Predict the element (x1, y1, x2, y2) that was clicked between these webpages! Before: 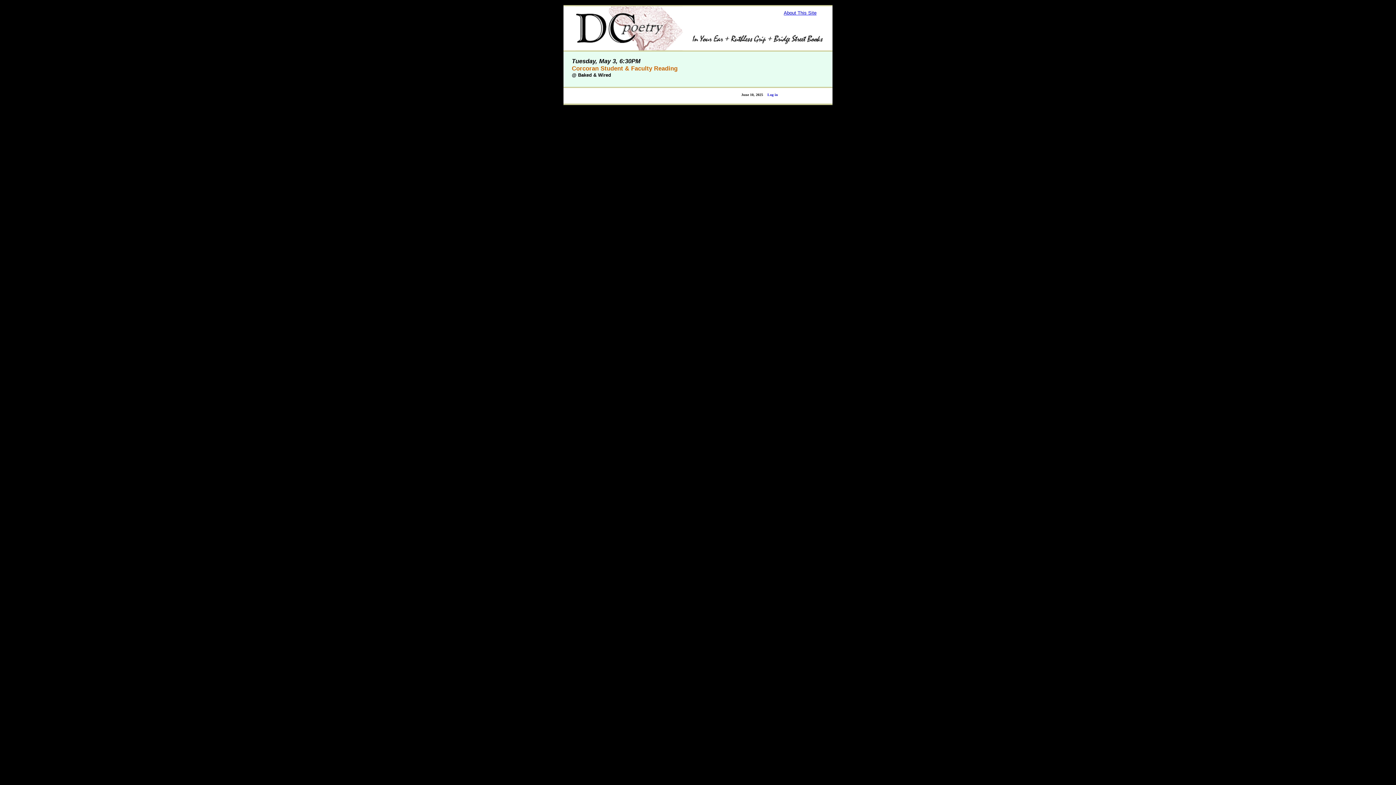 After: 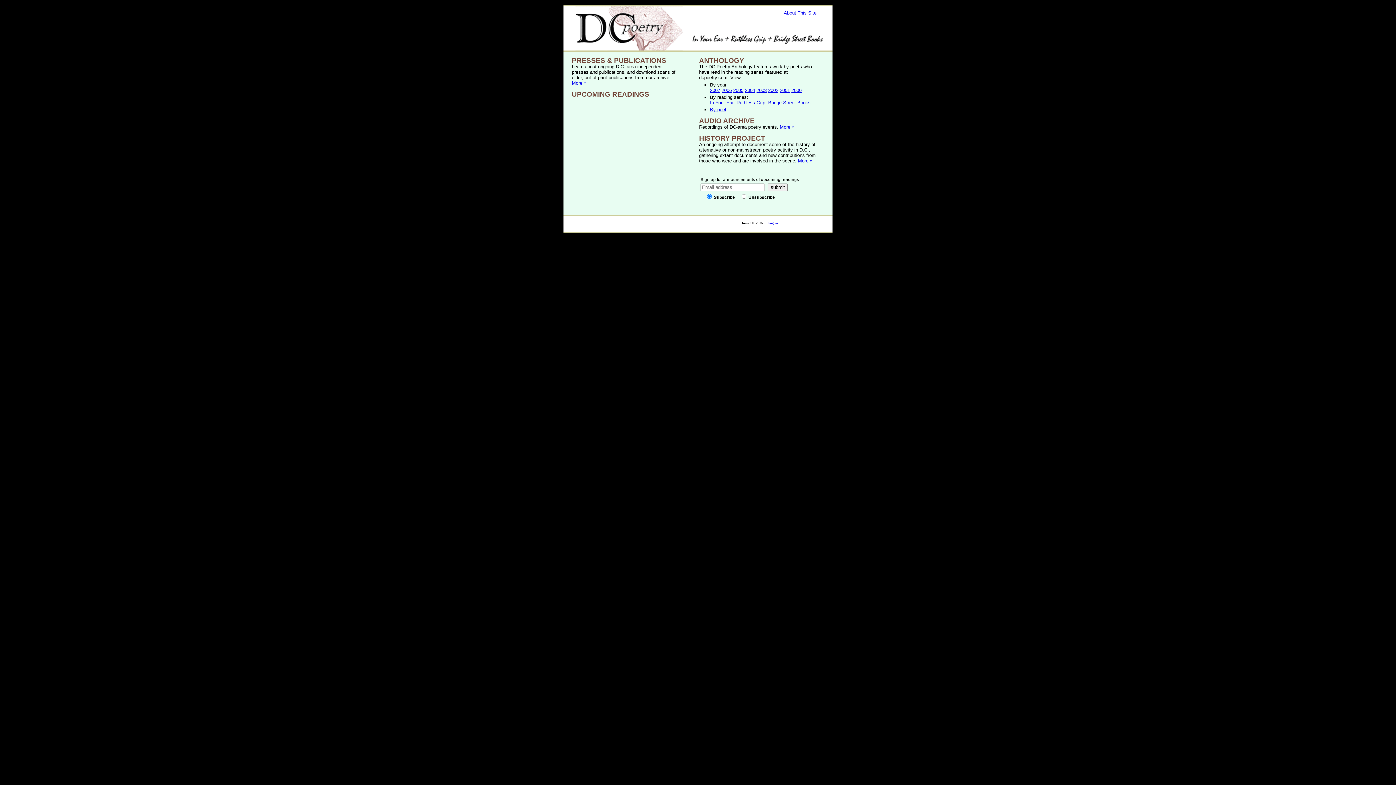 Action: bbox: (563, 46, 682, 51)